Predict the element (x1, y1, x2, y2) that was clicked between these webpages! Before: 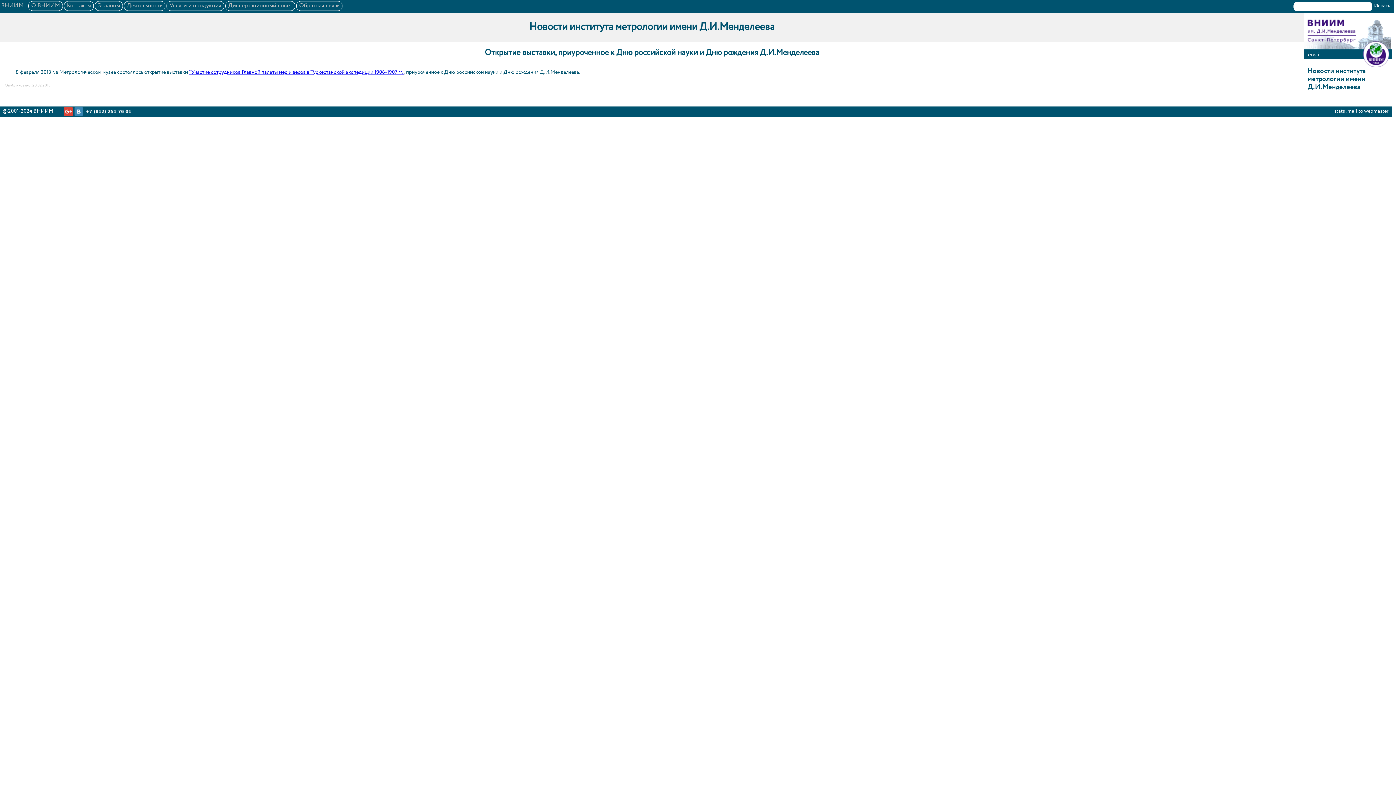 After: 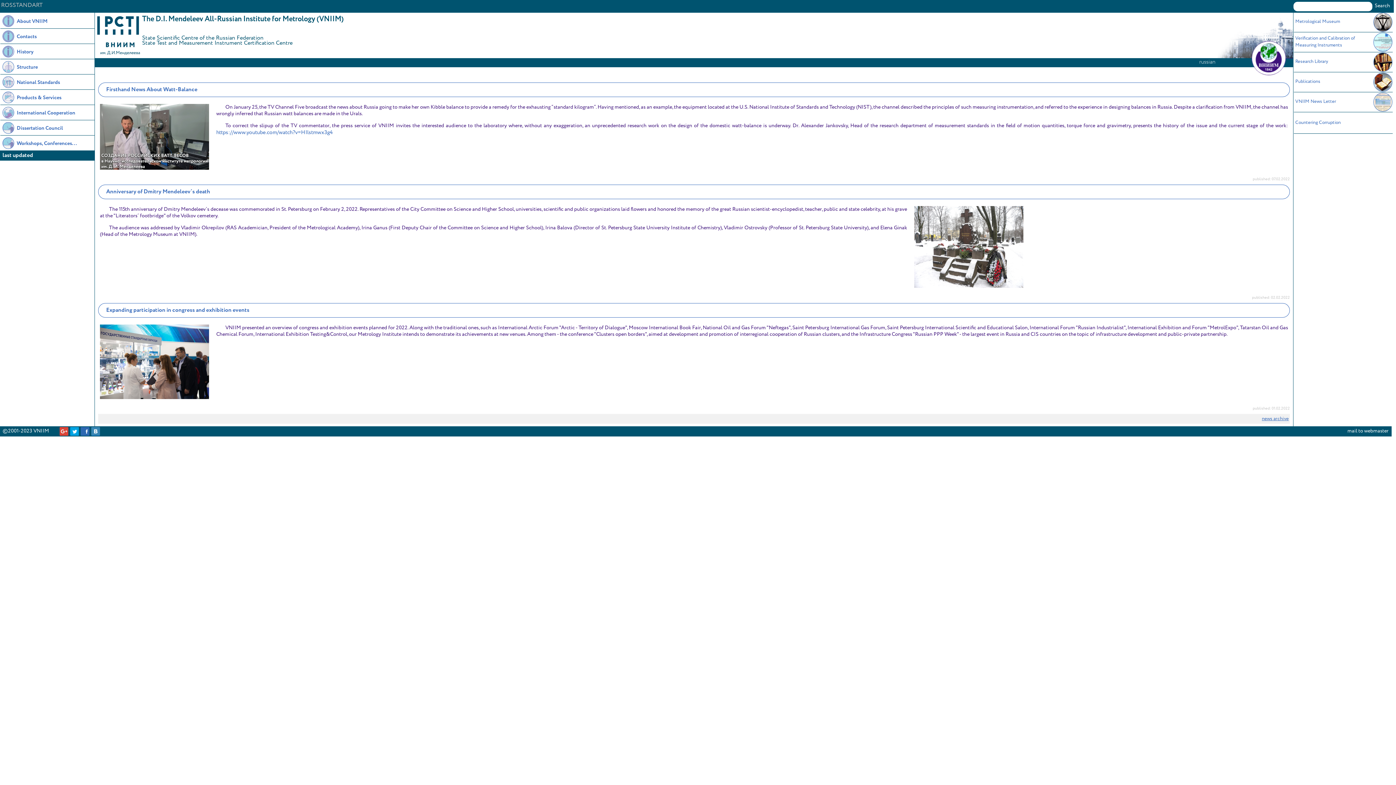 Action: bbox: (1308, 52, 1324, 57) label: english